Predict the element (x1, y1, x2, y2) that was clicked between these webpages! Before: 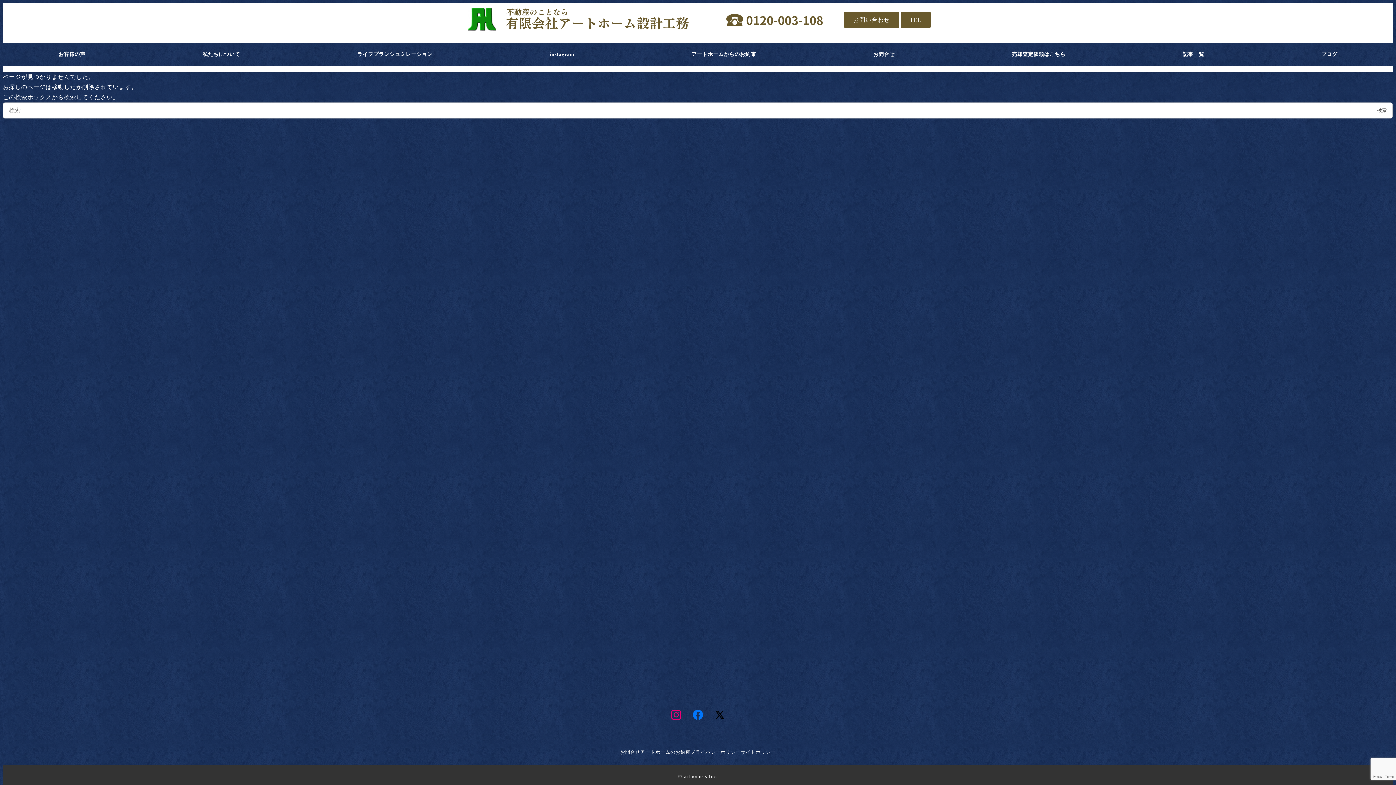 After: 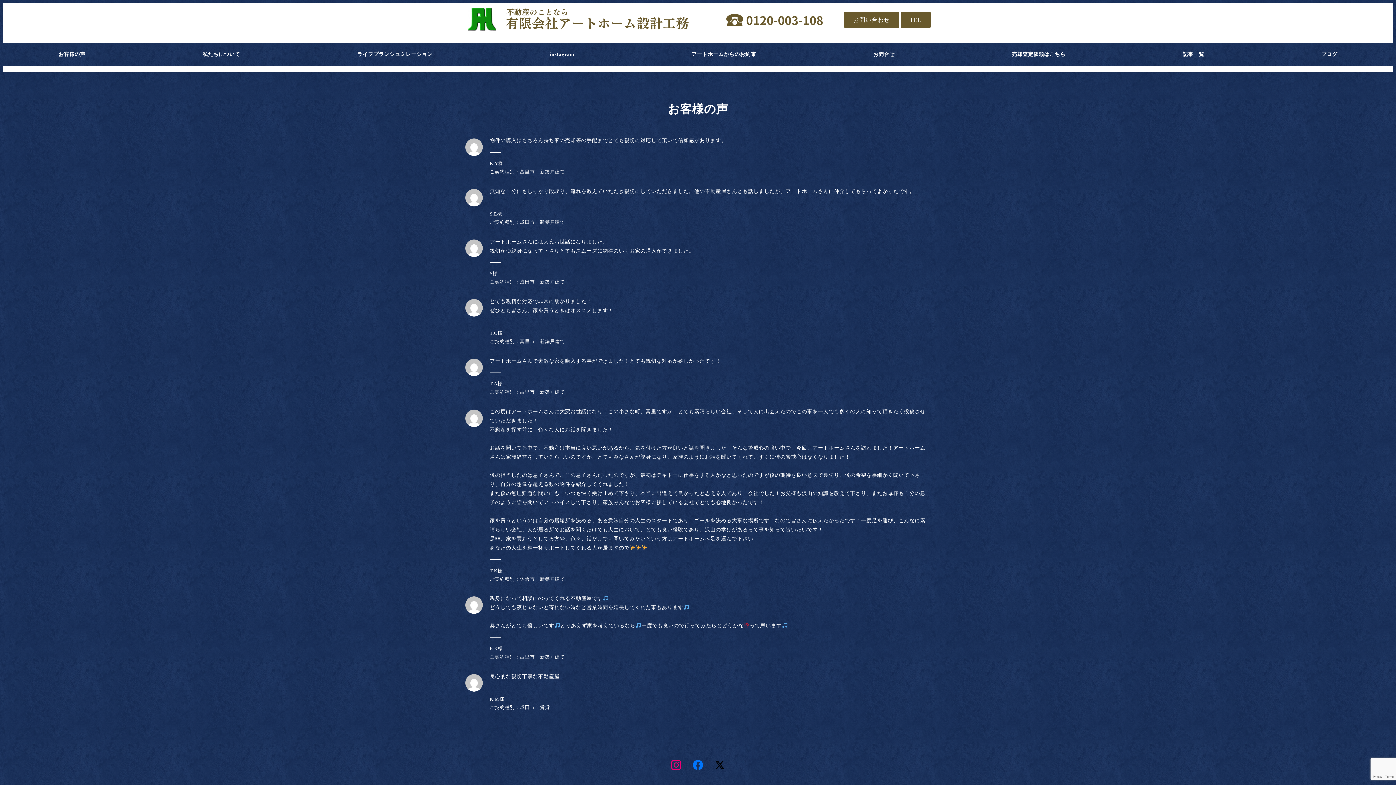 Action: label: お客様の声 bbox: (0, 42, 144, 66)